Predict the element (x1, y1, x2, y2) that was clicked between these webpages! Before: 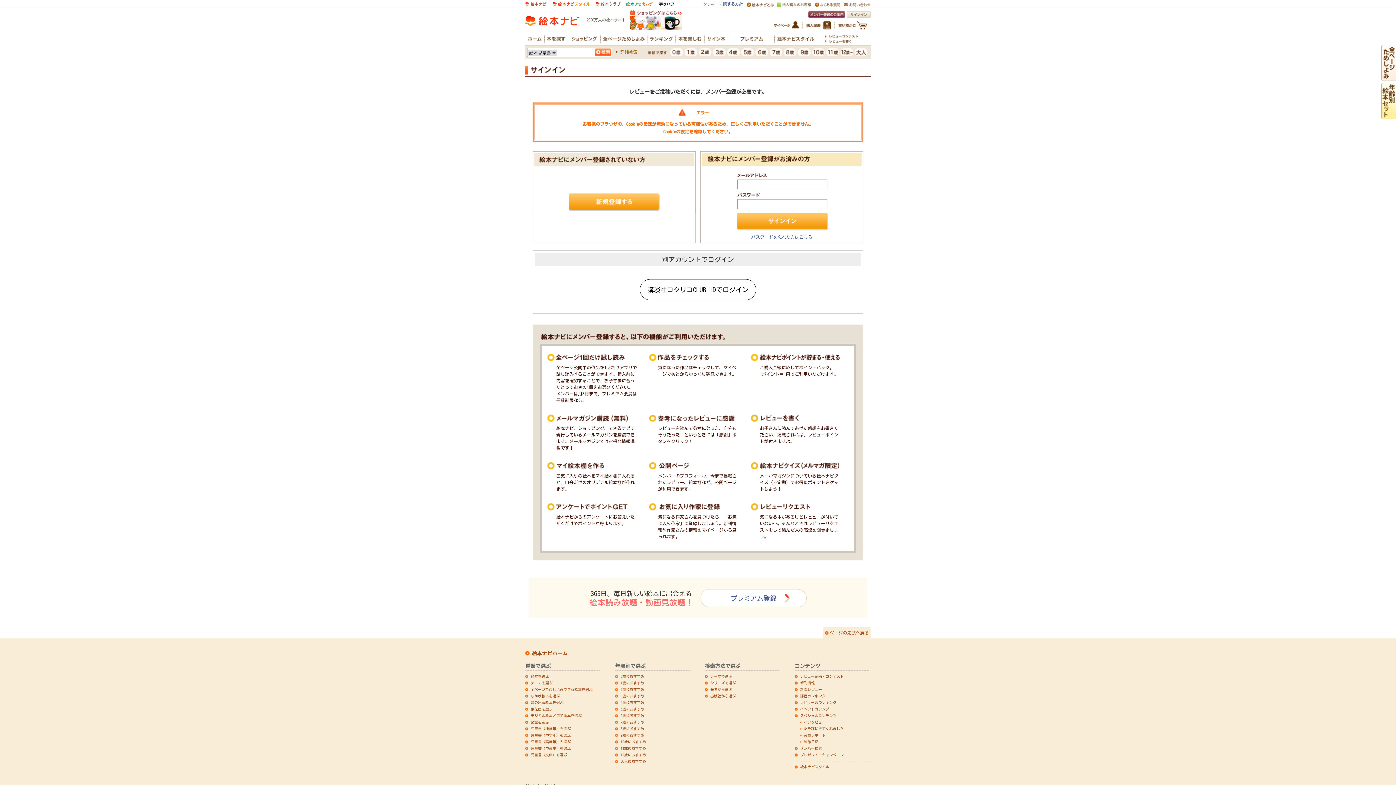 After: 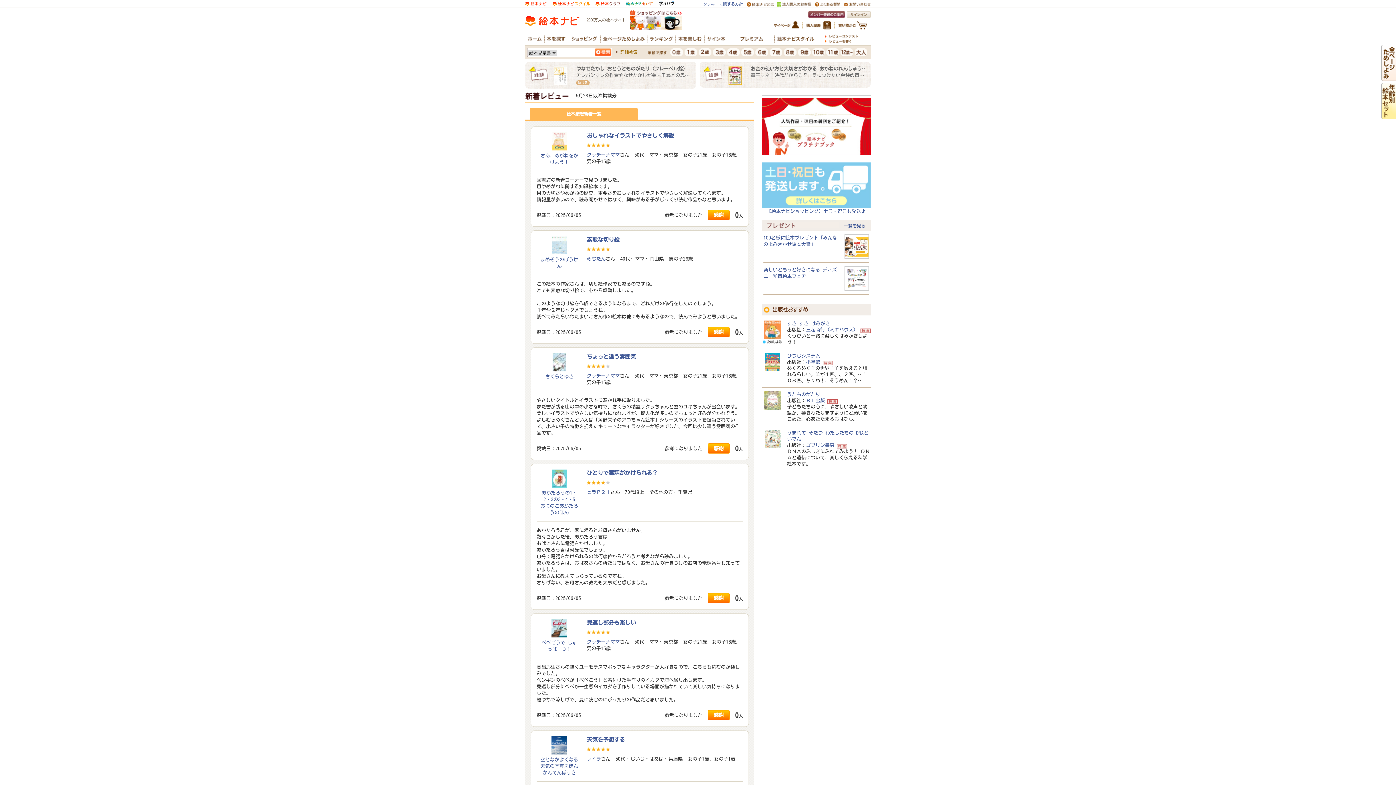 Action: label: 新着レビュー bbox: (794, 688, 822, 691)